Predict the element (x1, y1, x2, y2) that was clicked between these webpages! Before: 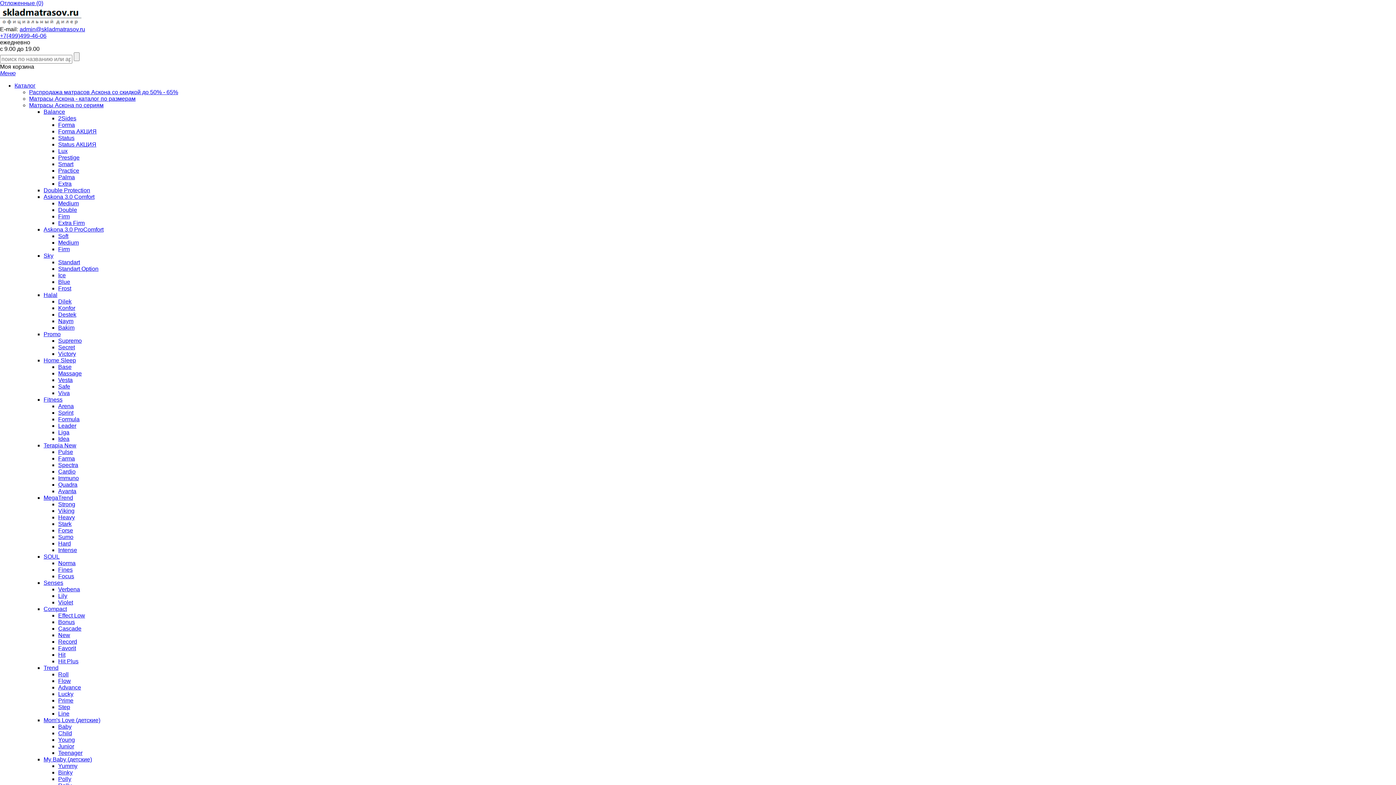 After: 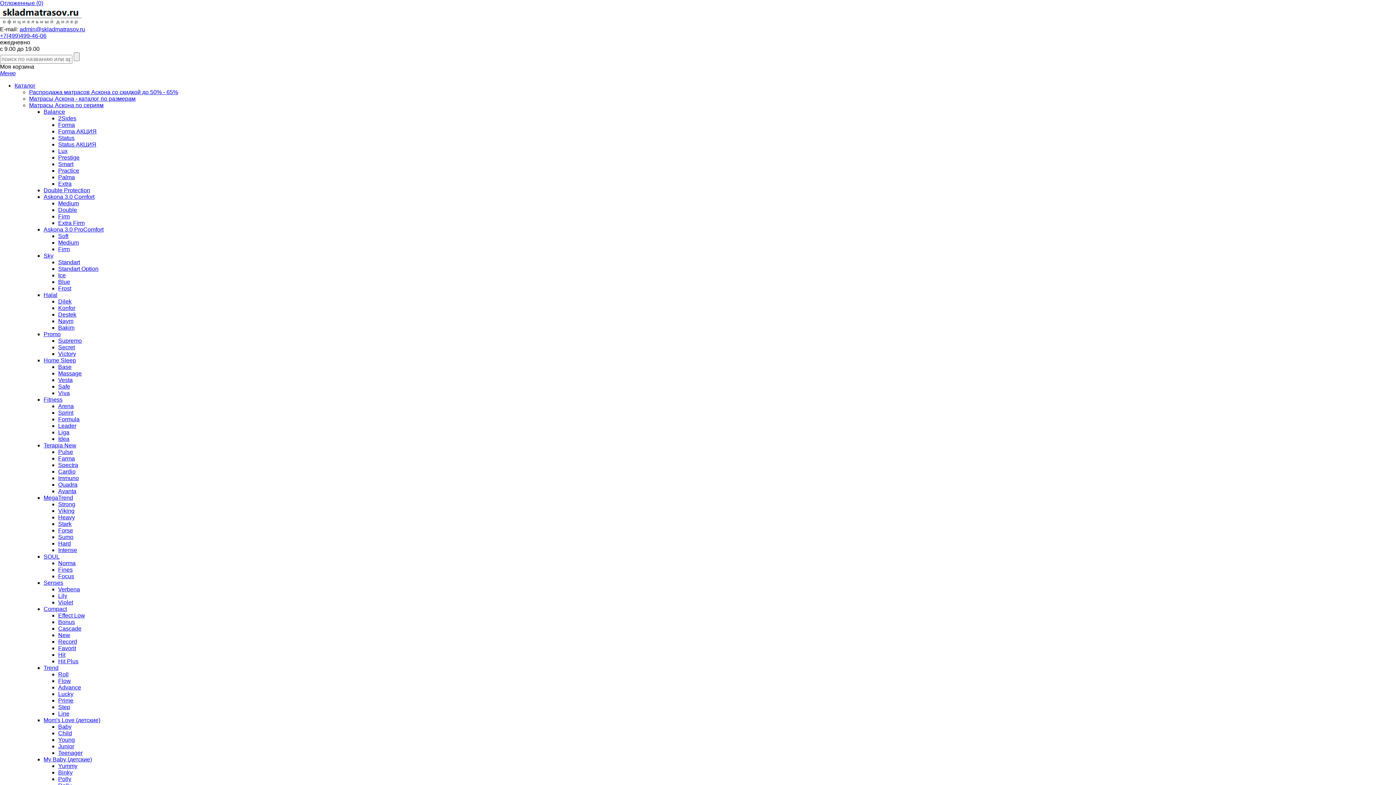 Action: label: Strong bbox: (58, 501, 75, 507)